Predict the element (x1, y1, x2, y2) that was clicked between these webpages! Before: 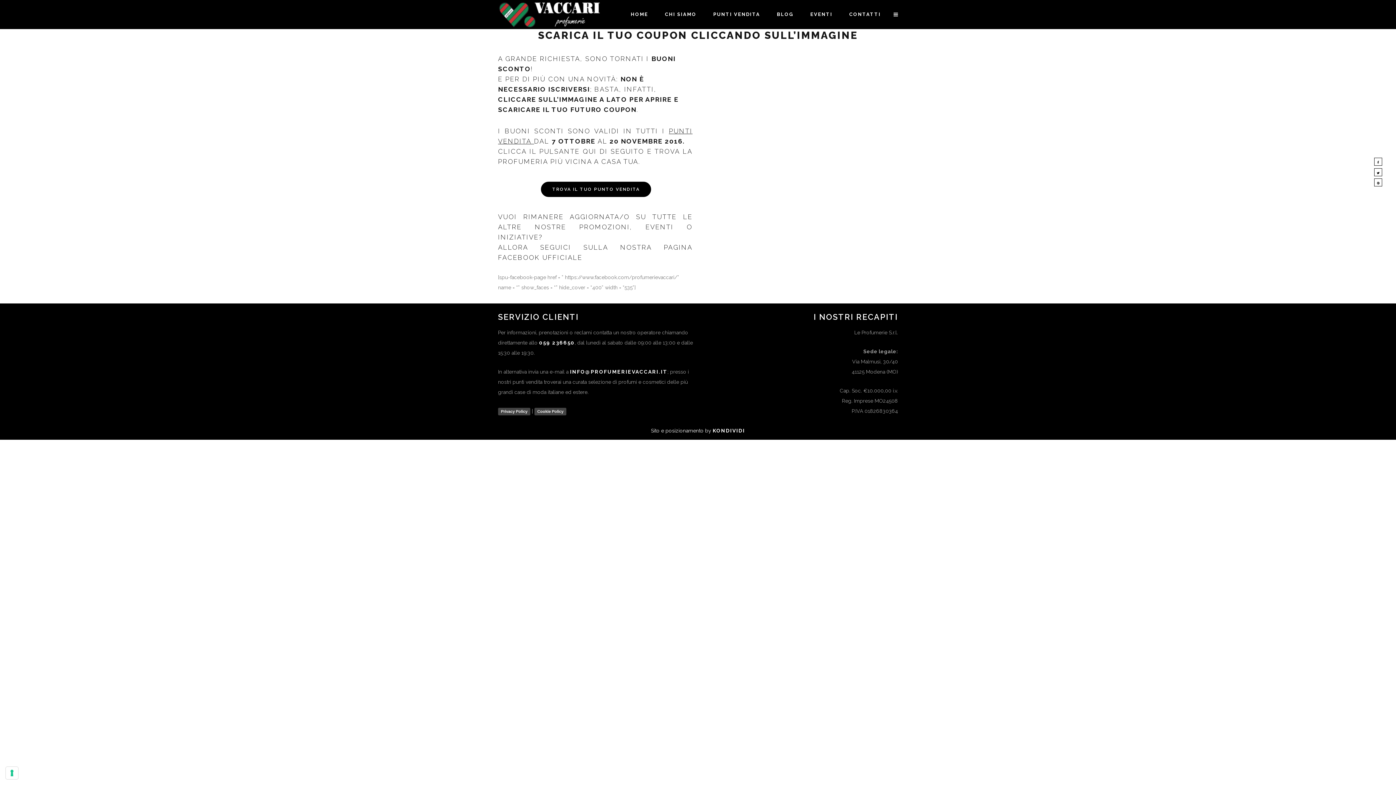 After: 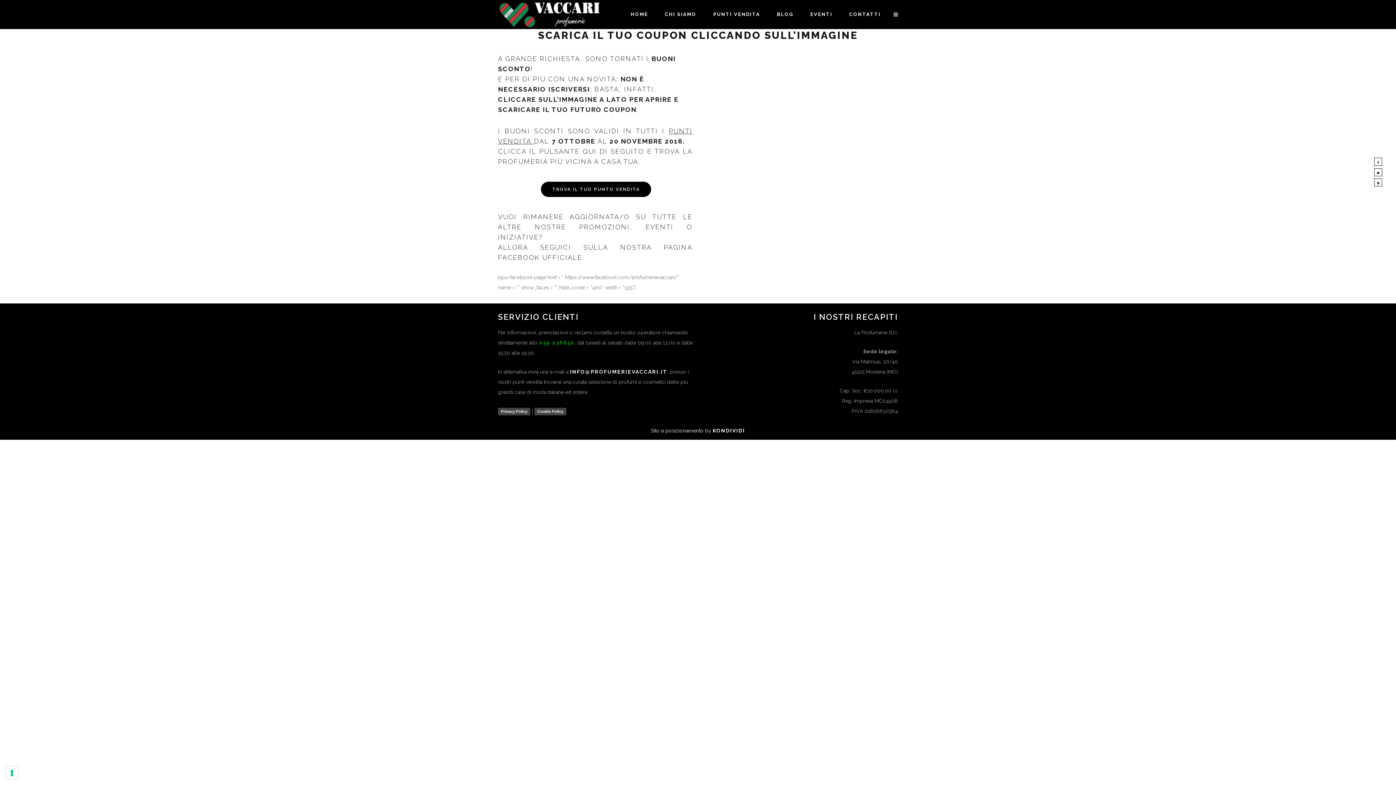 Action: bbox: (539, 340, 574, 345) label: 059 236650